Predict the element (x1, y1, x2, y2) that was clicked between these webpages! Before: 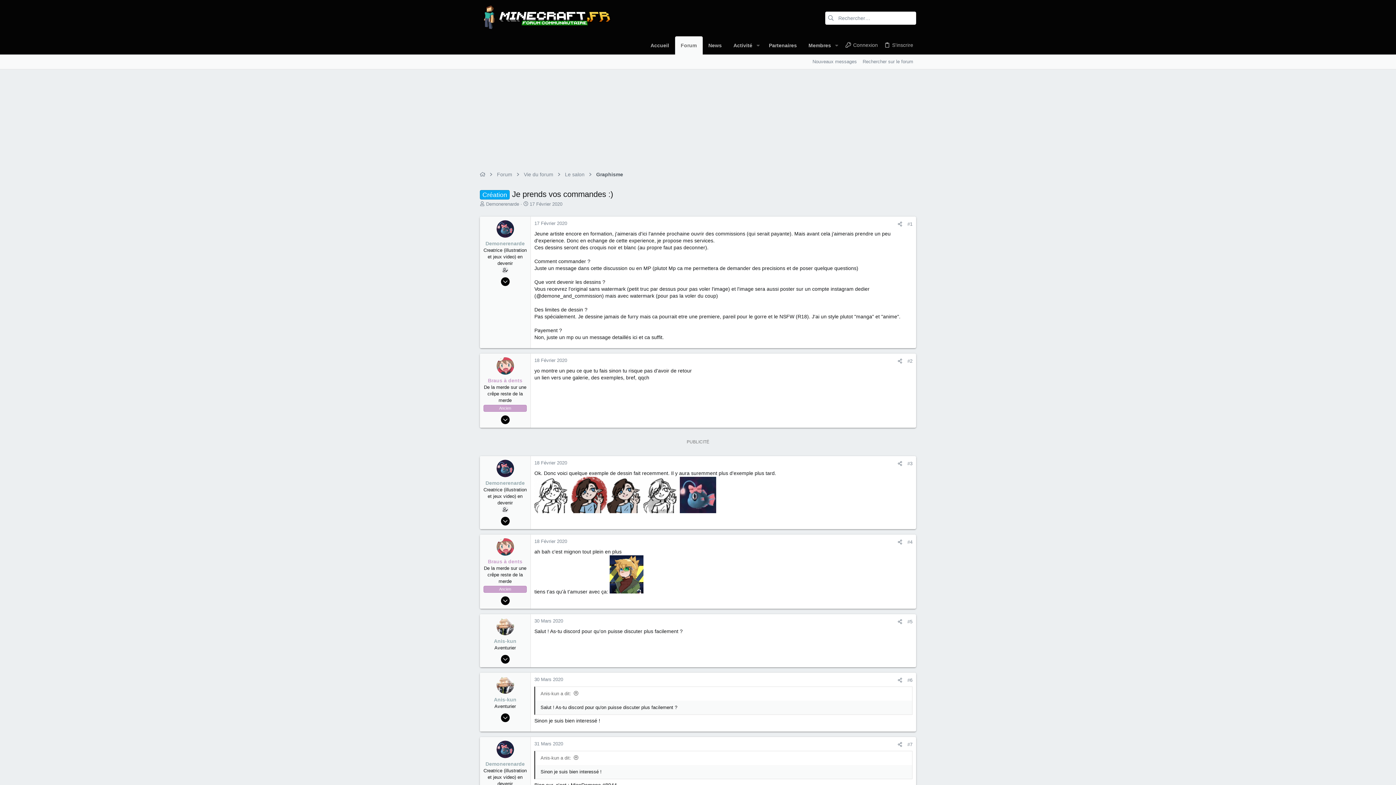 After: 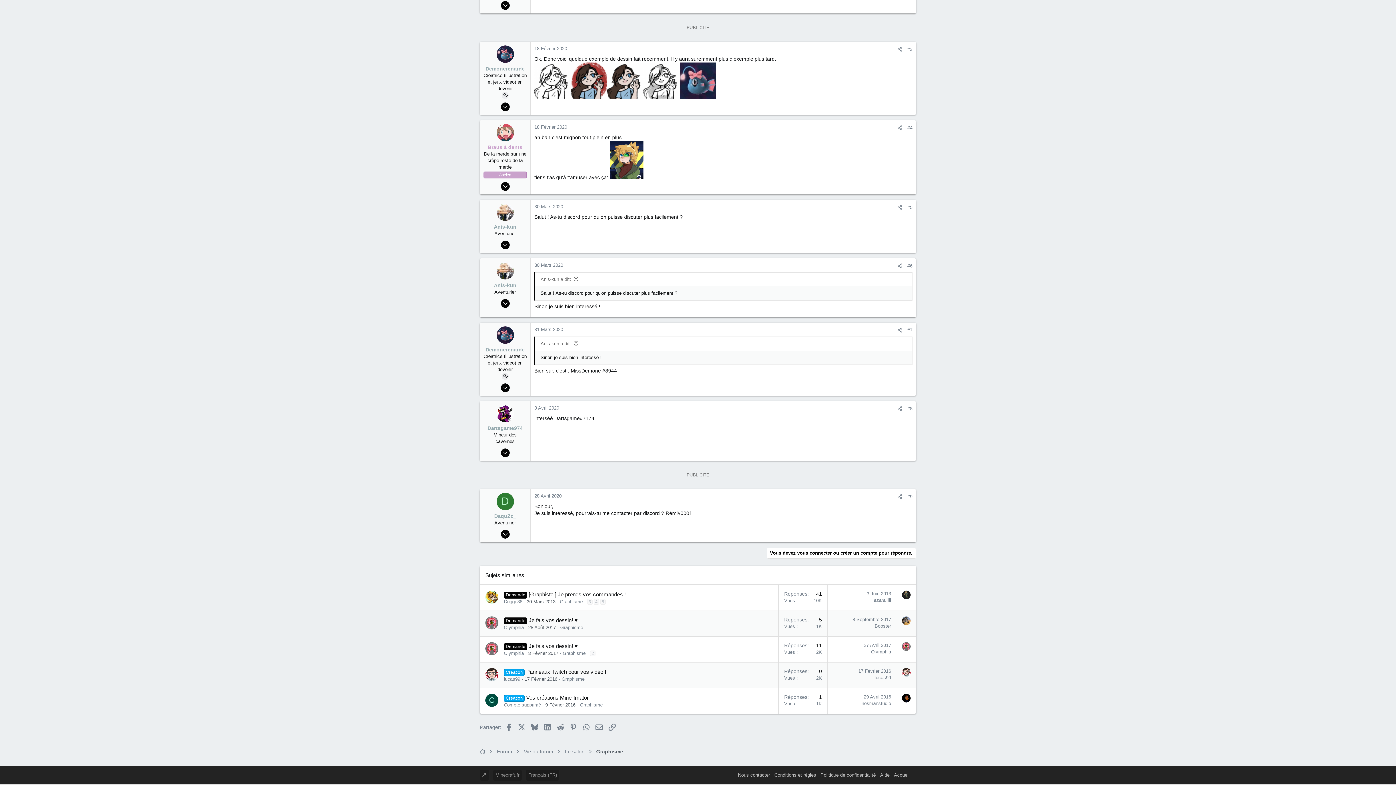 Action: label: 18 Février 2020 bbox: (534, 460, 567, 465)